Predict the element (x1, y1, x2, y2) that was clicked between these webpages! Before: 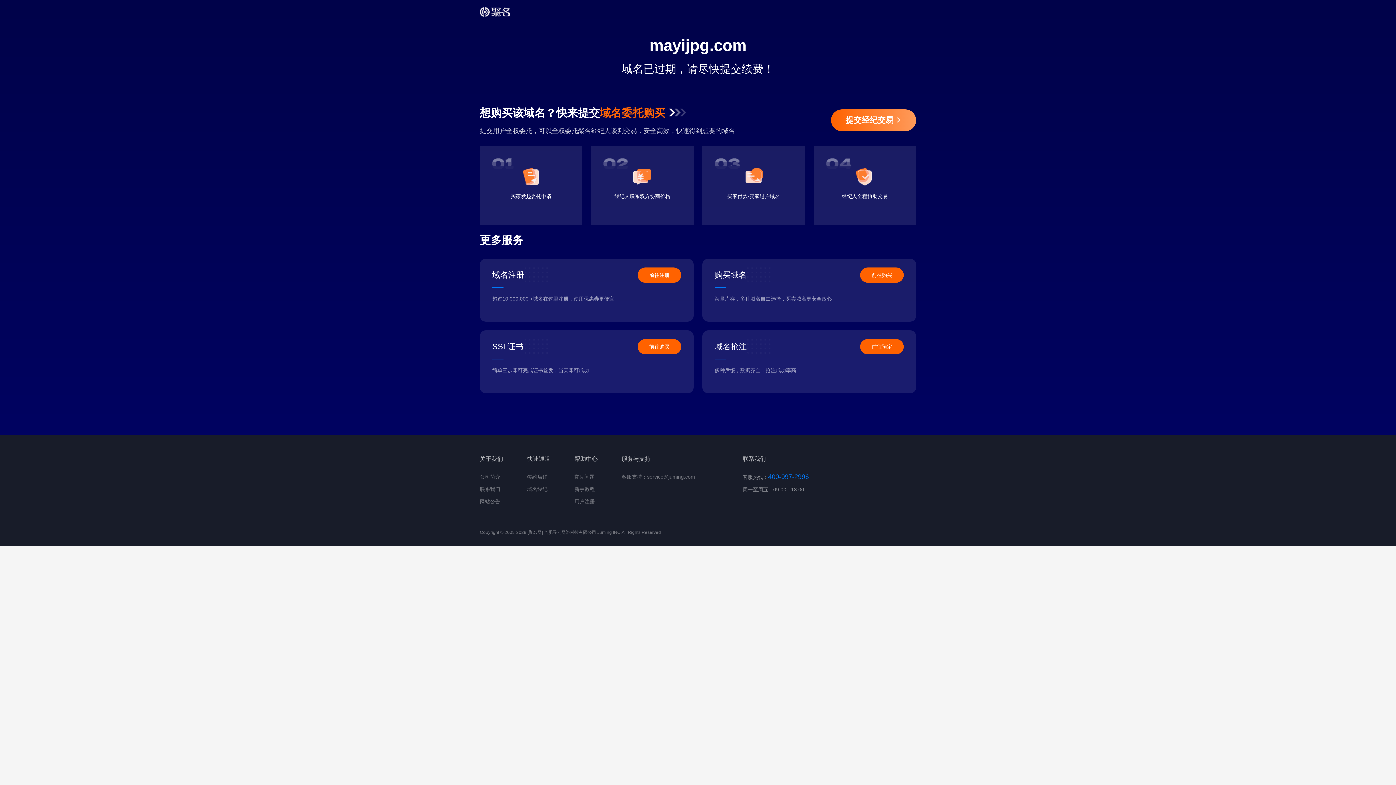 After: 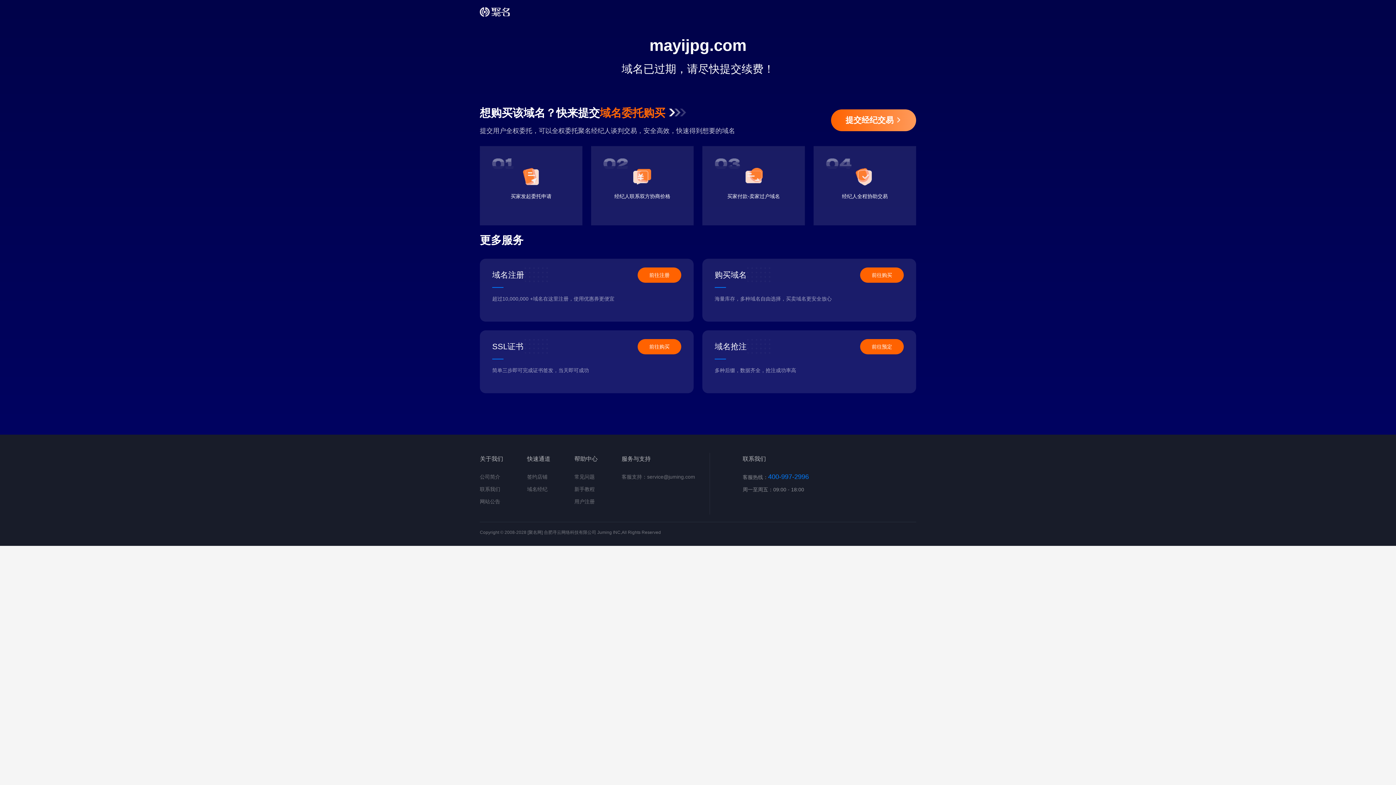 Action: label: 前往注册 bbox: (637, 267, 681, 282)